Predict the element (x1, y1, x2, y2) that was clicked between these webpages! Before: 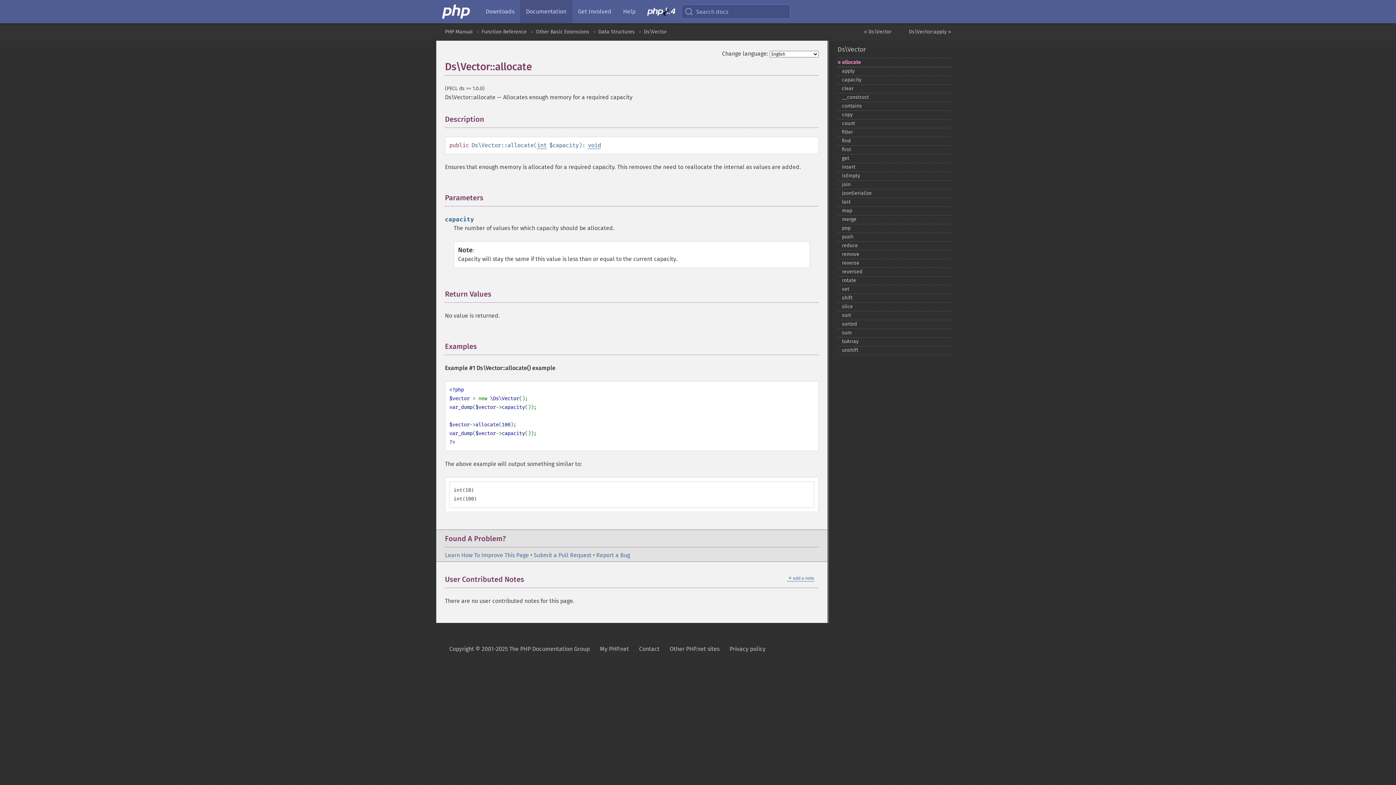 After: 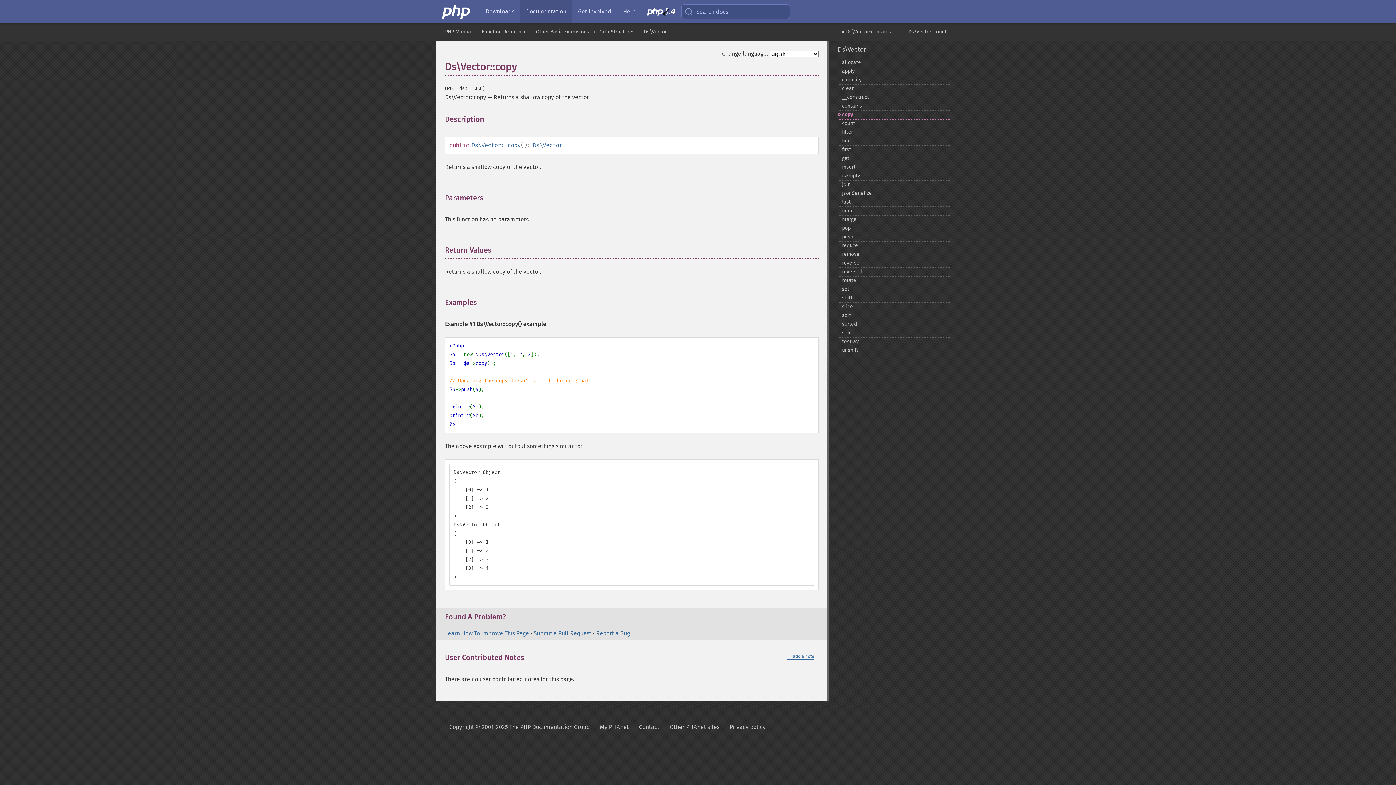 Action: bbox: (837, 110, 951, 119) label: copy